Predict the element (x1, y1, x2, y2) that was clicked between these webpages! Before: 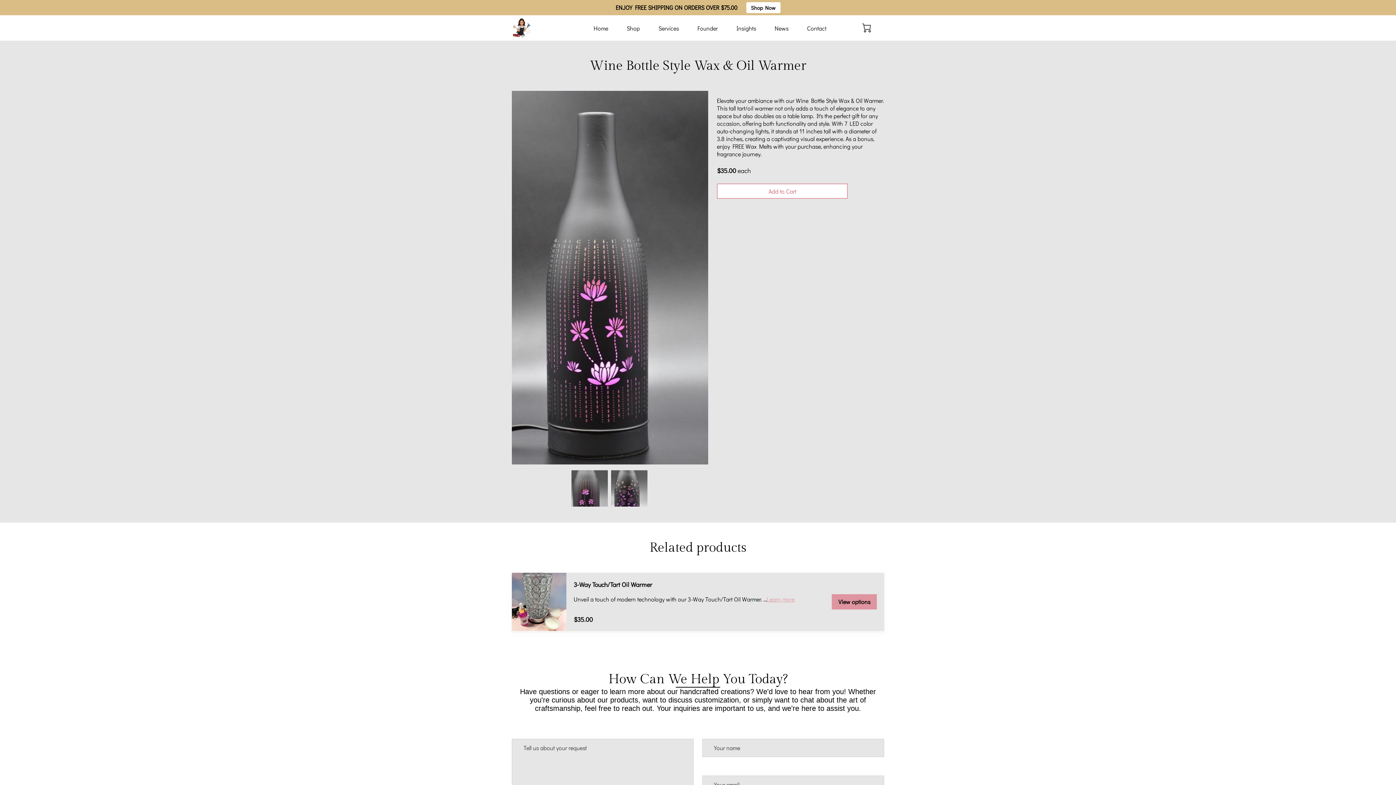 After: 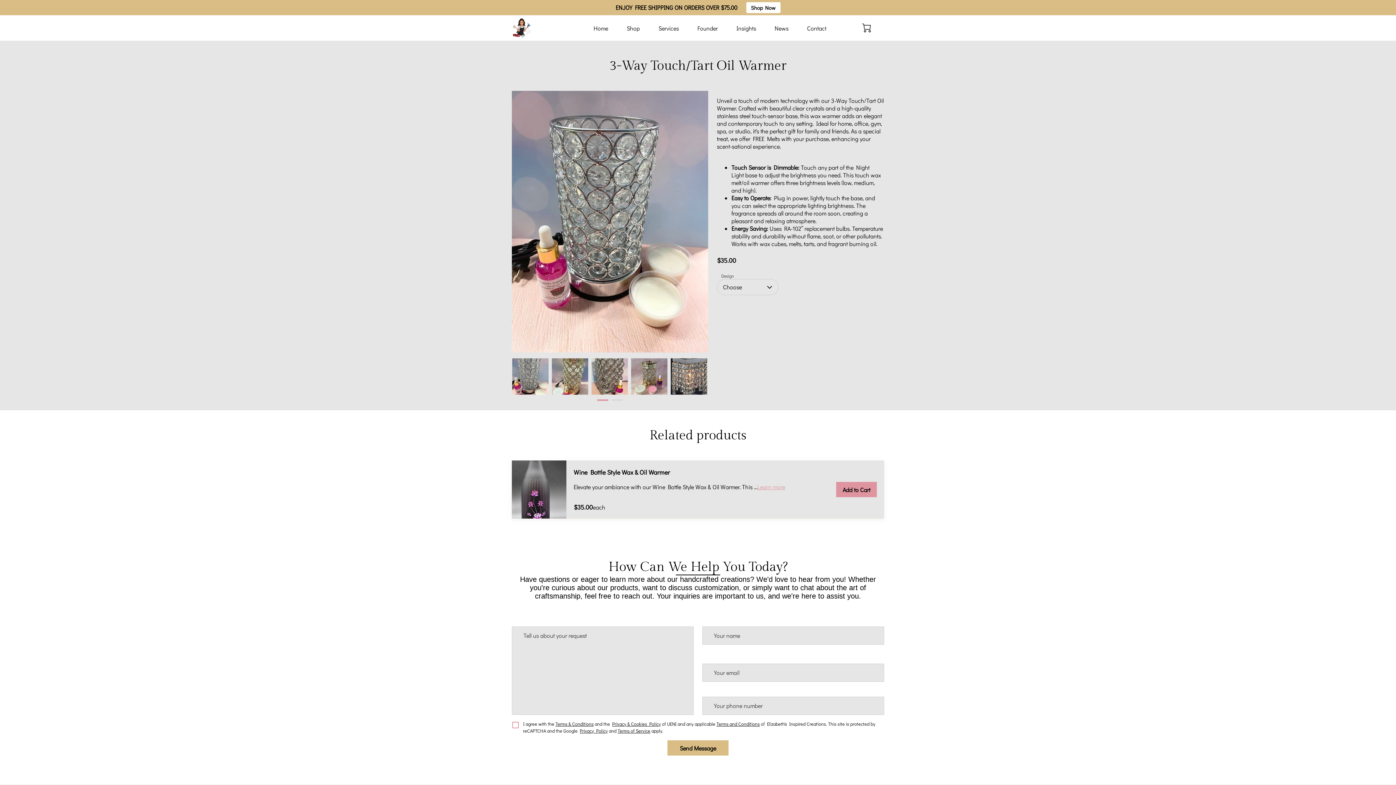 Action: bbox: (832, 594, 877, 609) label: View options